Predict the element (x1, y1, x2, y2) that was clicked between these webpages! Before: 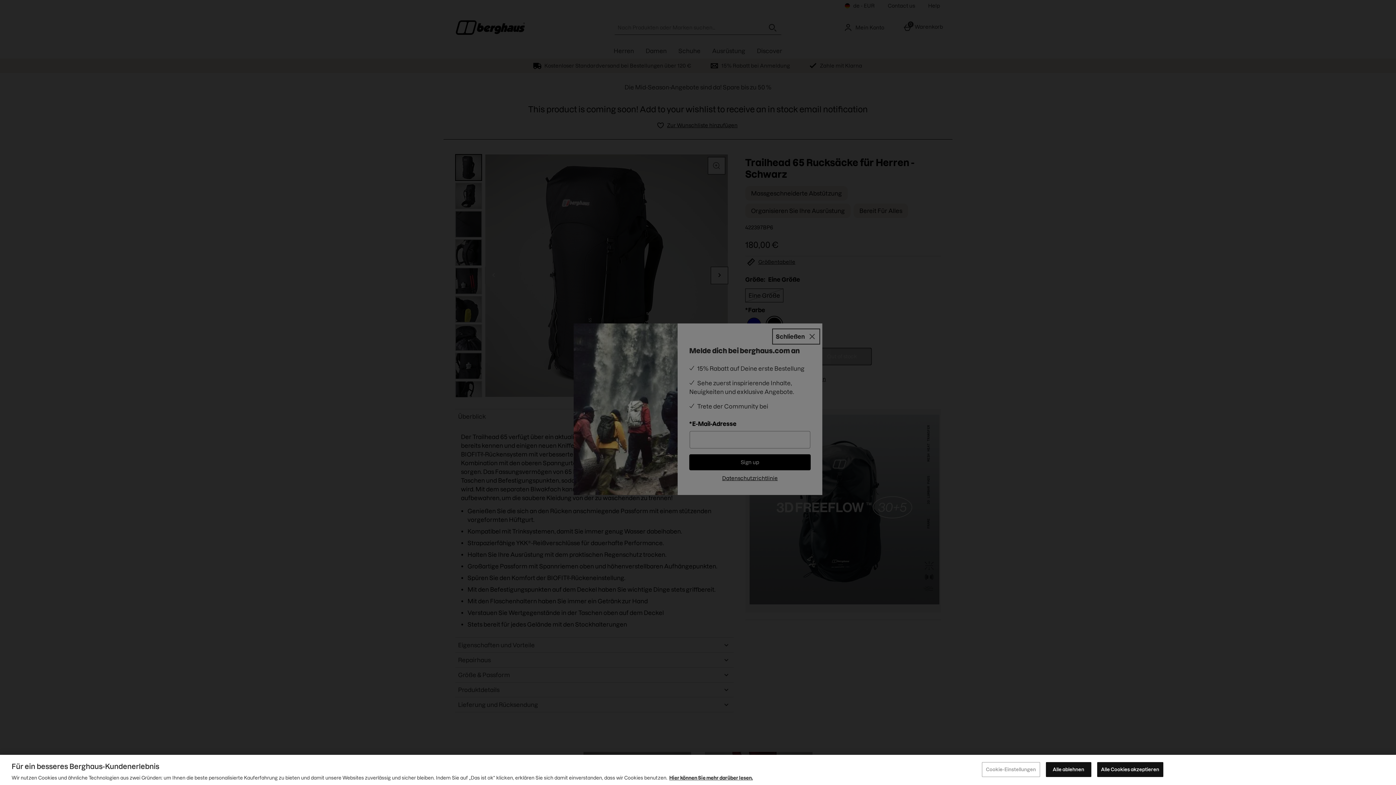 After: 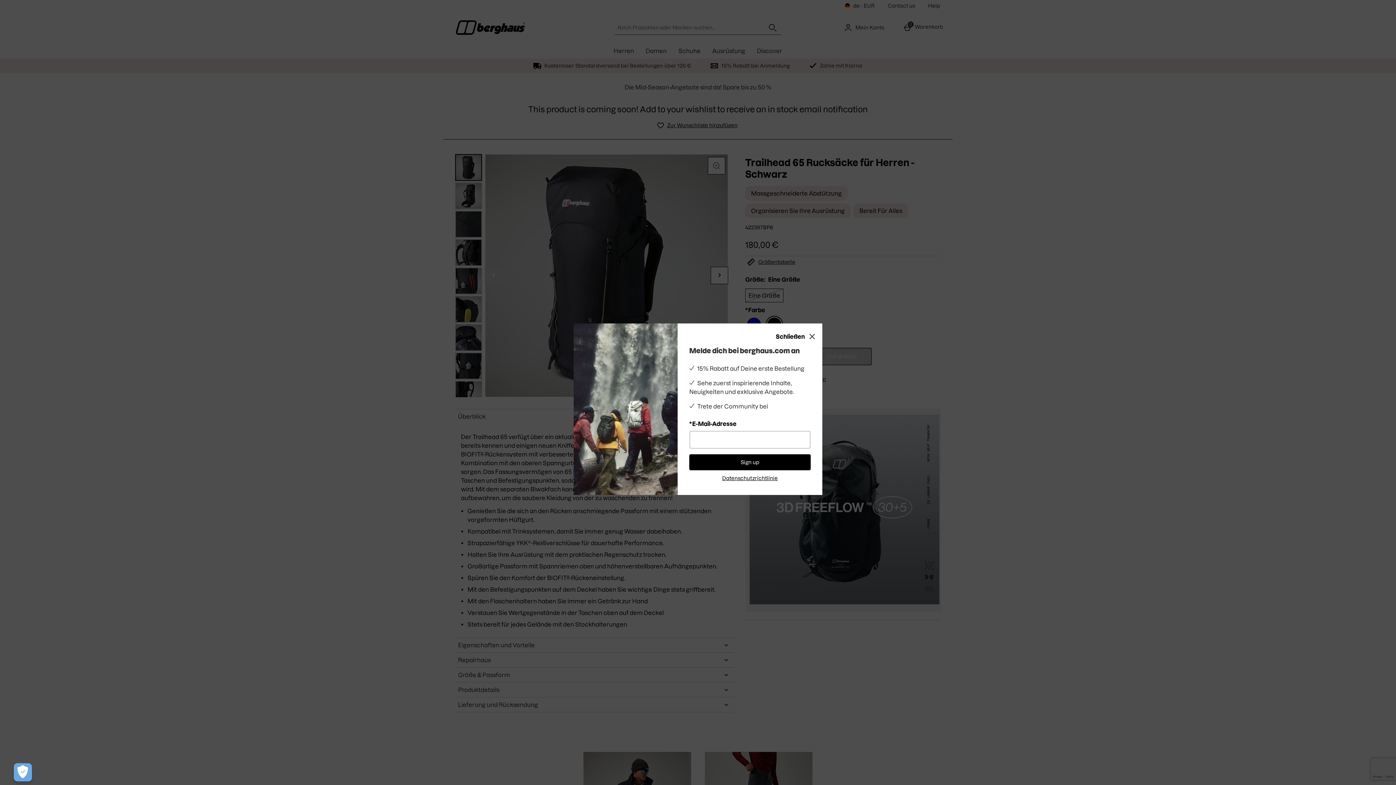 Action: label: Alle ablehnen bbox: (1046, 762, 1091, 777)